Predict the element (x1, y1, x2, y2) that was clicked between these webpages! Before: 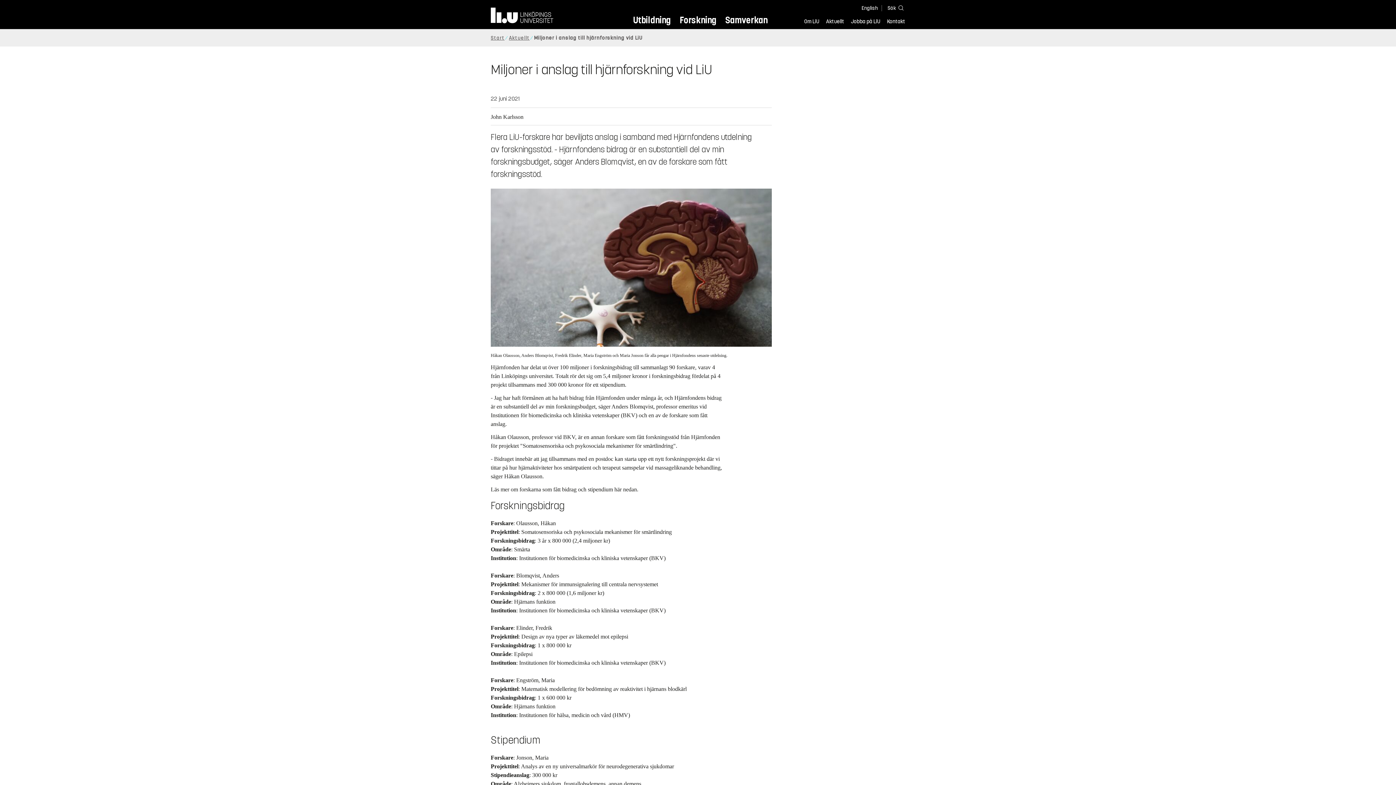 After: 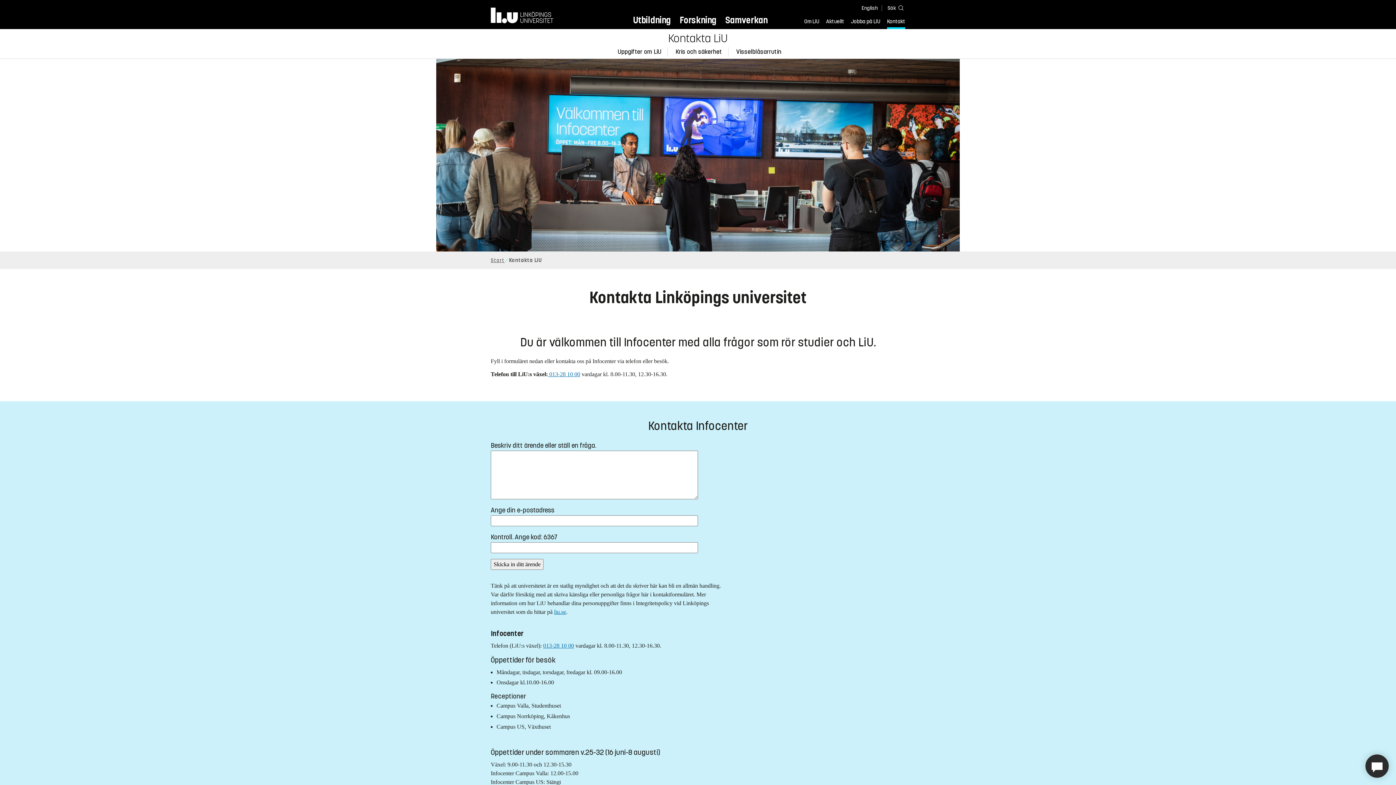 Action: label: Kontakt bbox: (887, 17, 905, 27)